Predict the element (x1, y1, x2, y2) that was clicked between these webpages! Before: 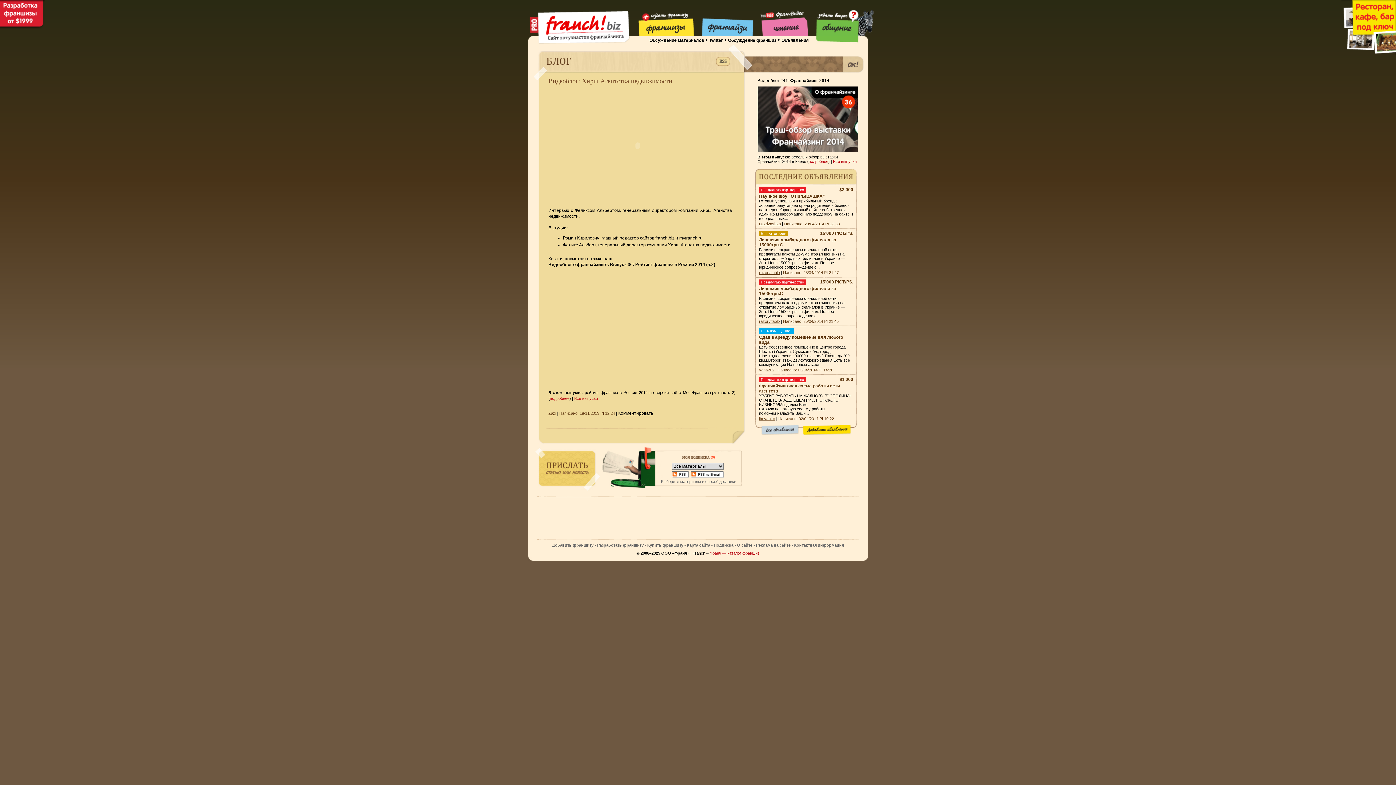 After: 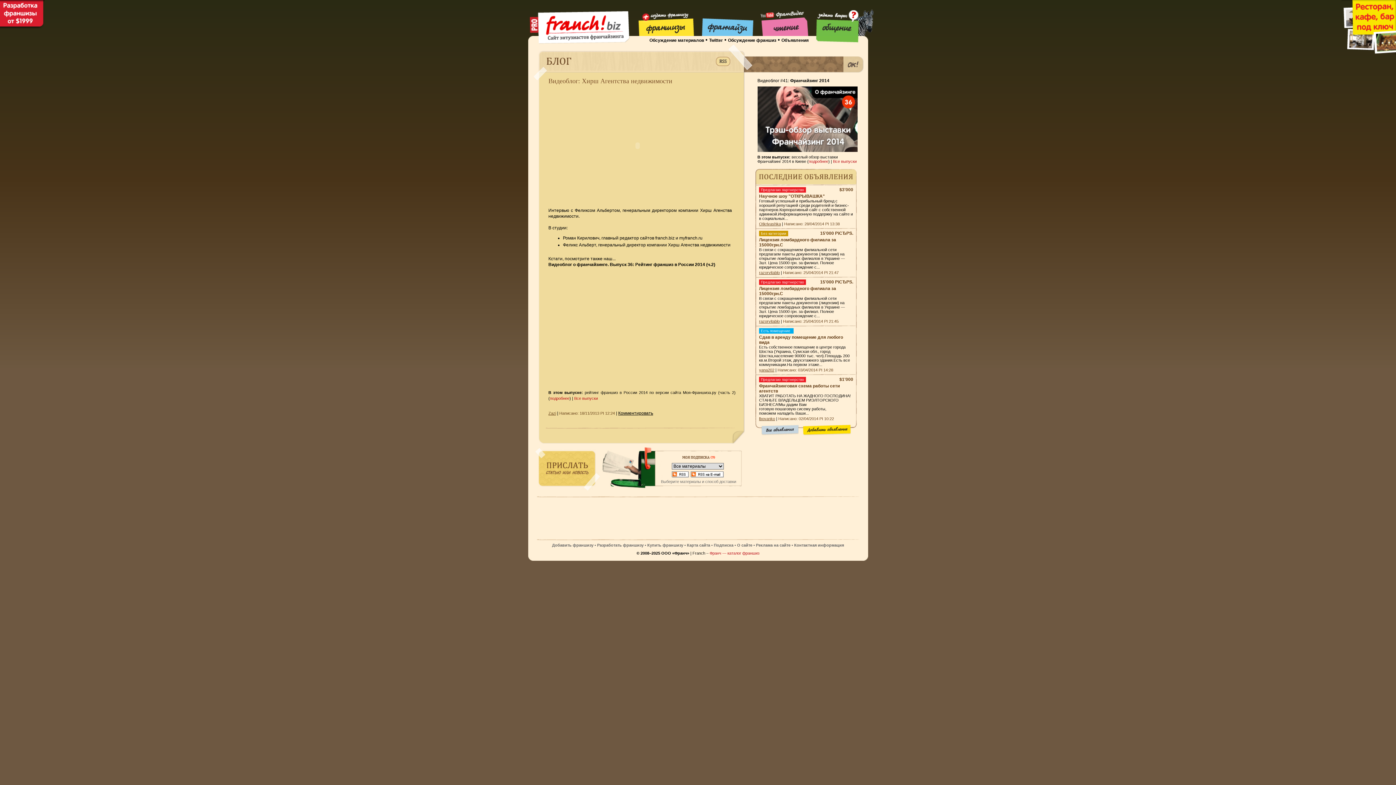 Action: bbox: (671, 472, 690, 478)